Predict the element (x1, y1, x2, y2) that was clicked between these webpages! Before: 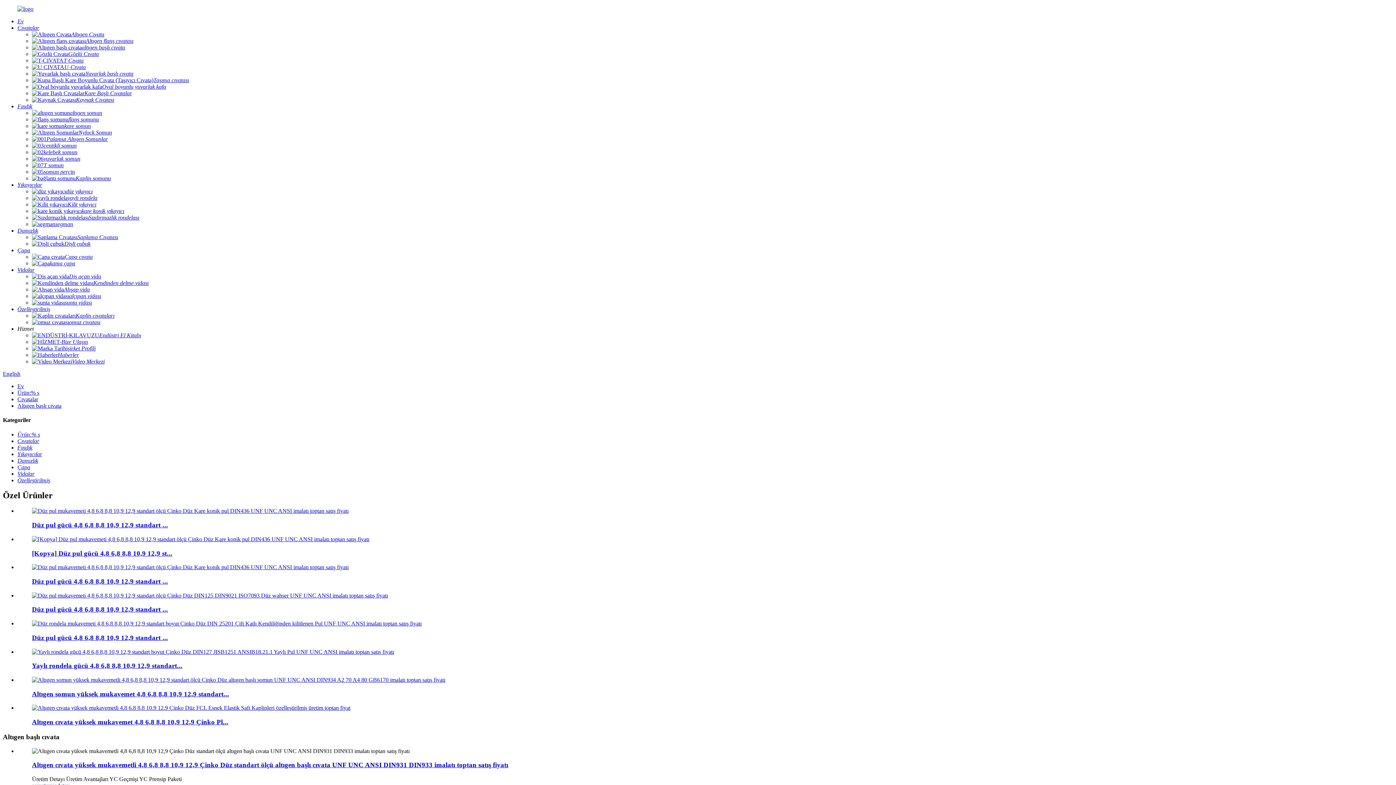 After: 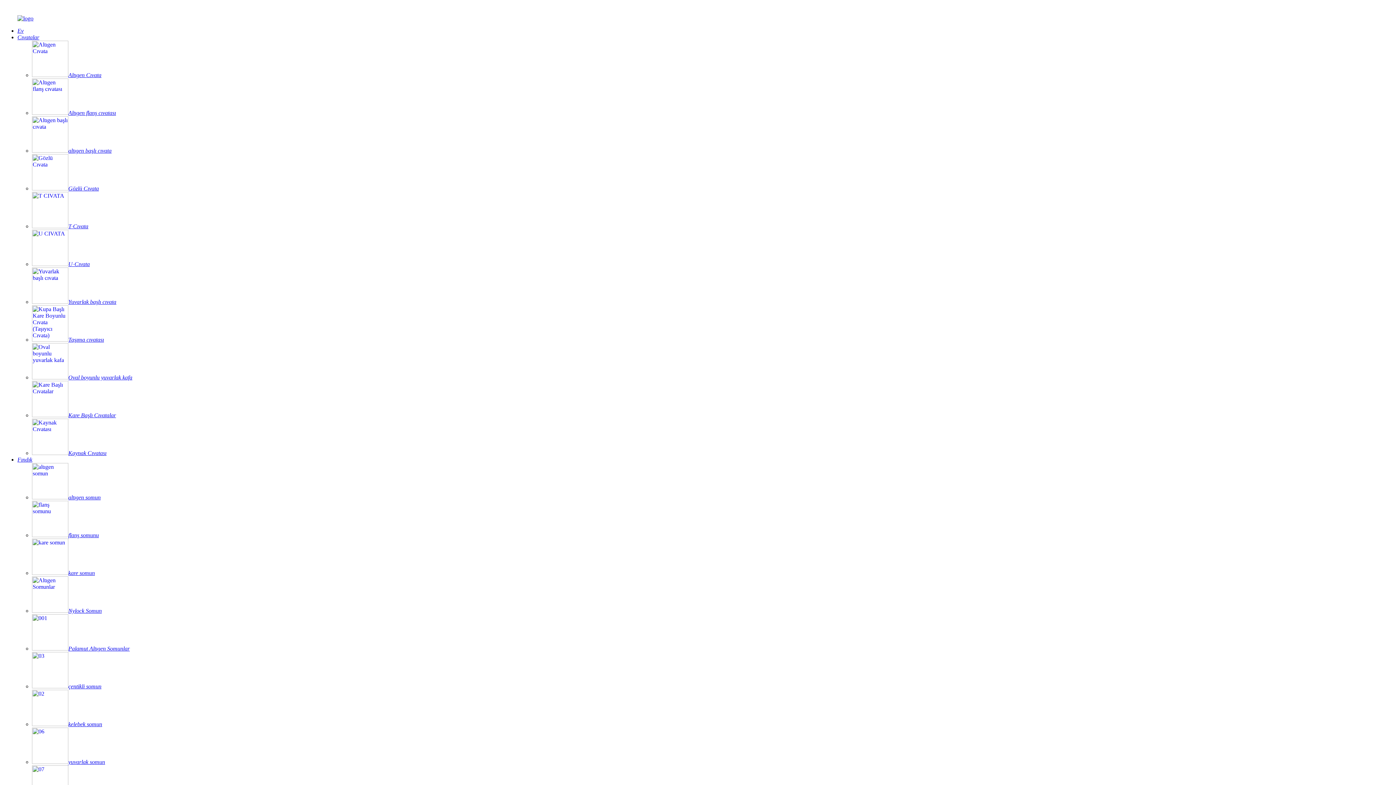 Action: label: Düz pul gücü 4,8 6,8 8,8 10,9 12,9 standart ... bbox: (32, 521, 168, 529)